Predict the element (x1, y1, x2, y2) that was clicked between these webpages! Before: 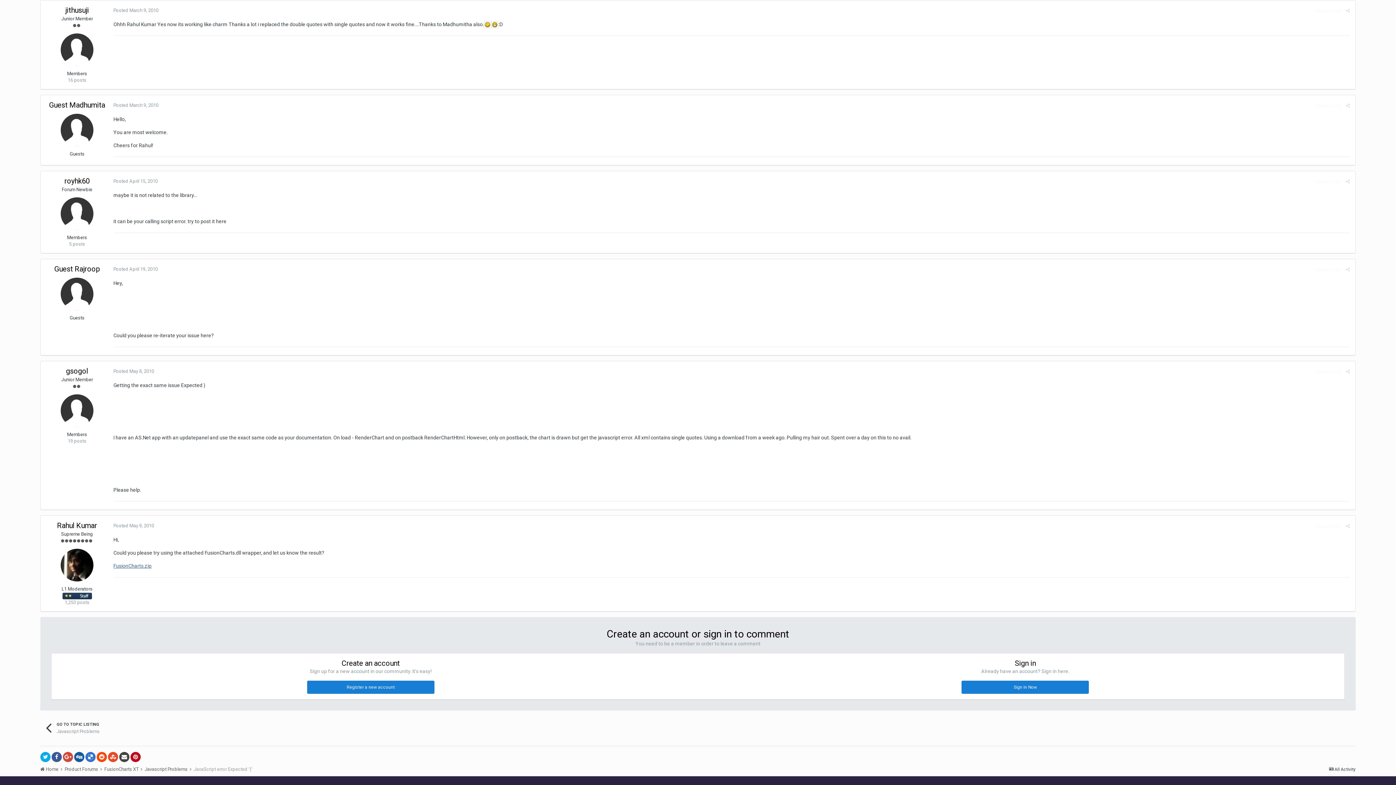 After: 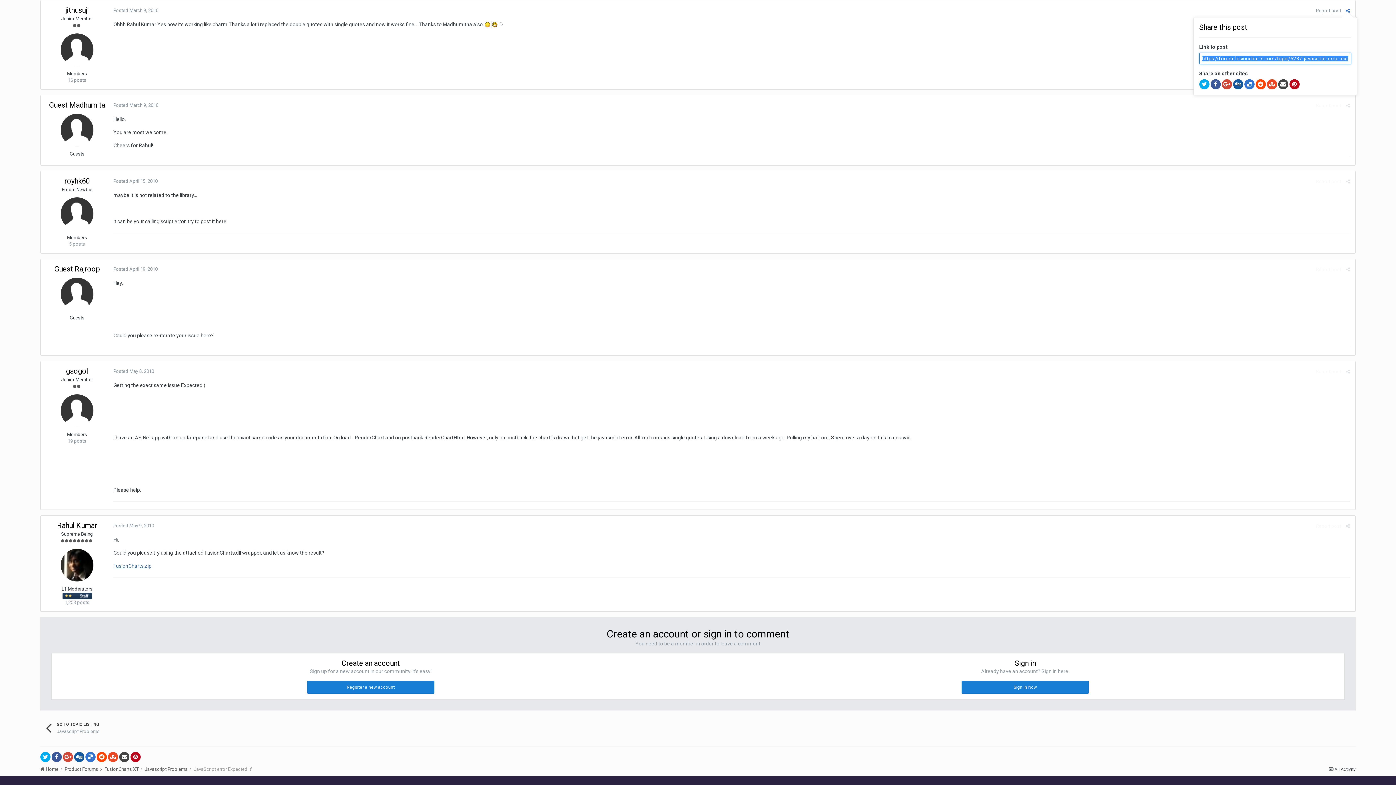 Action: bbox: (1346, 7, 1350, 13)